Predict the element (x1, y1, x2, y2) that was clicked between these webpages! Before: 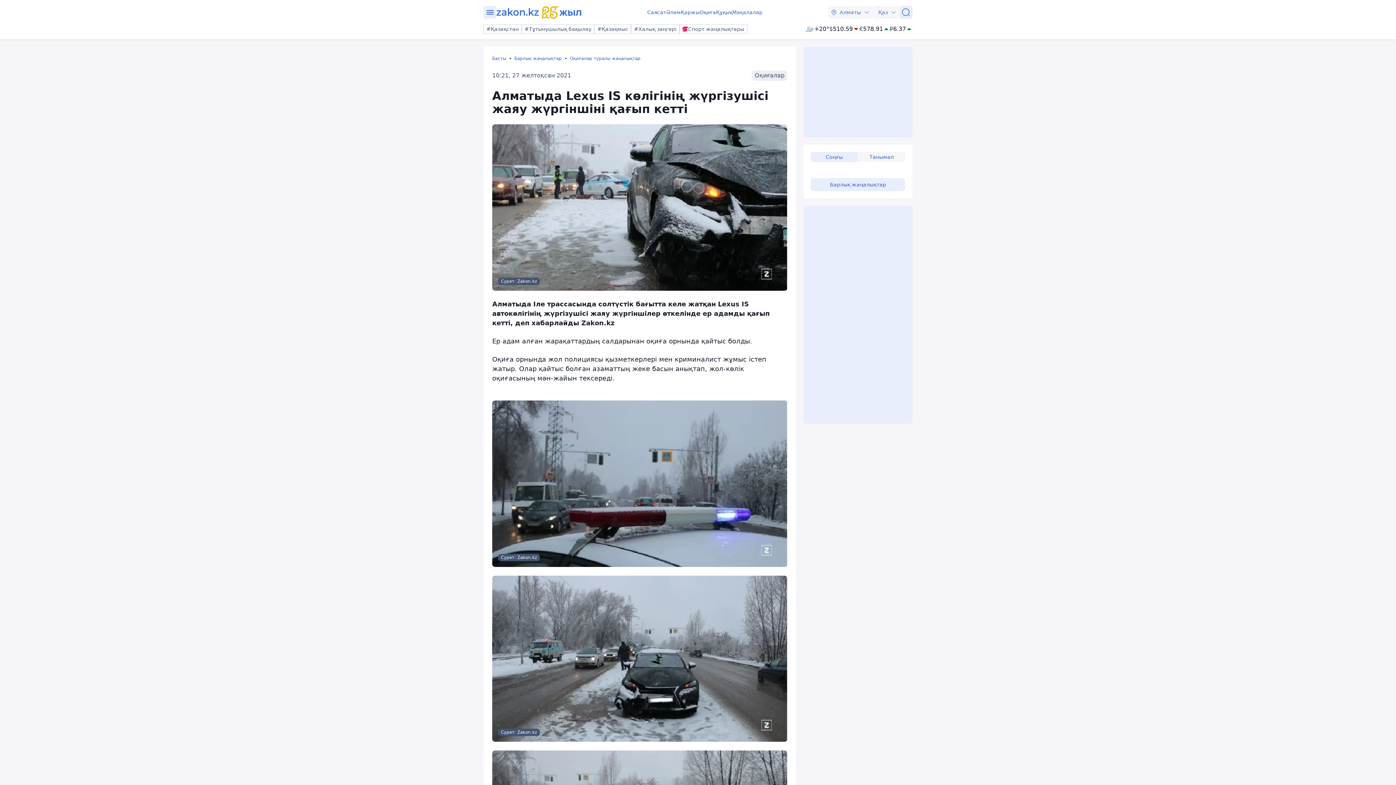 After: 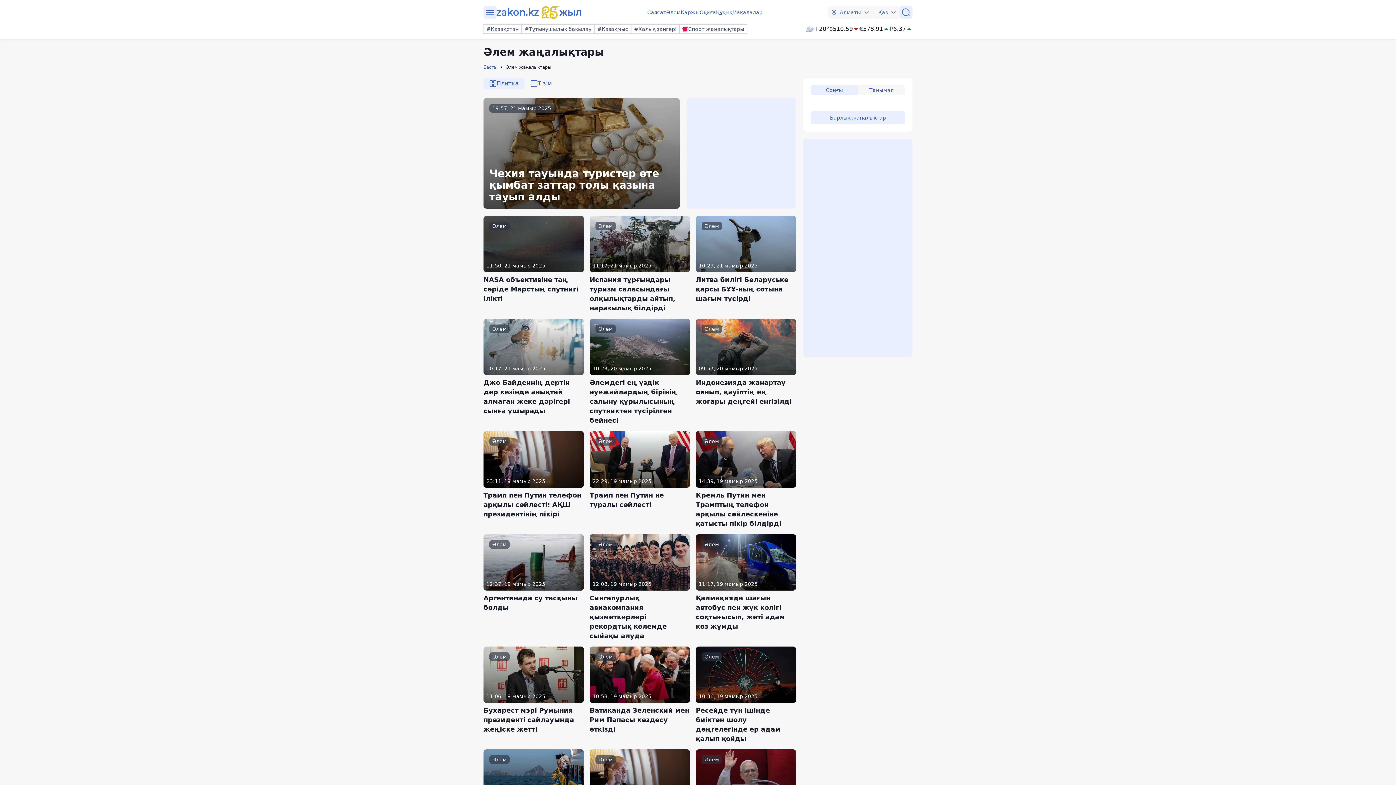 Action: label: Әлем bbox: (666, 8, 680, 16)